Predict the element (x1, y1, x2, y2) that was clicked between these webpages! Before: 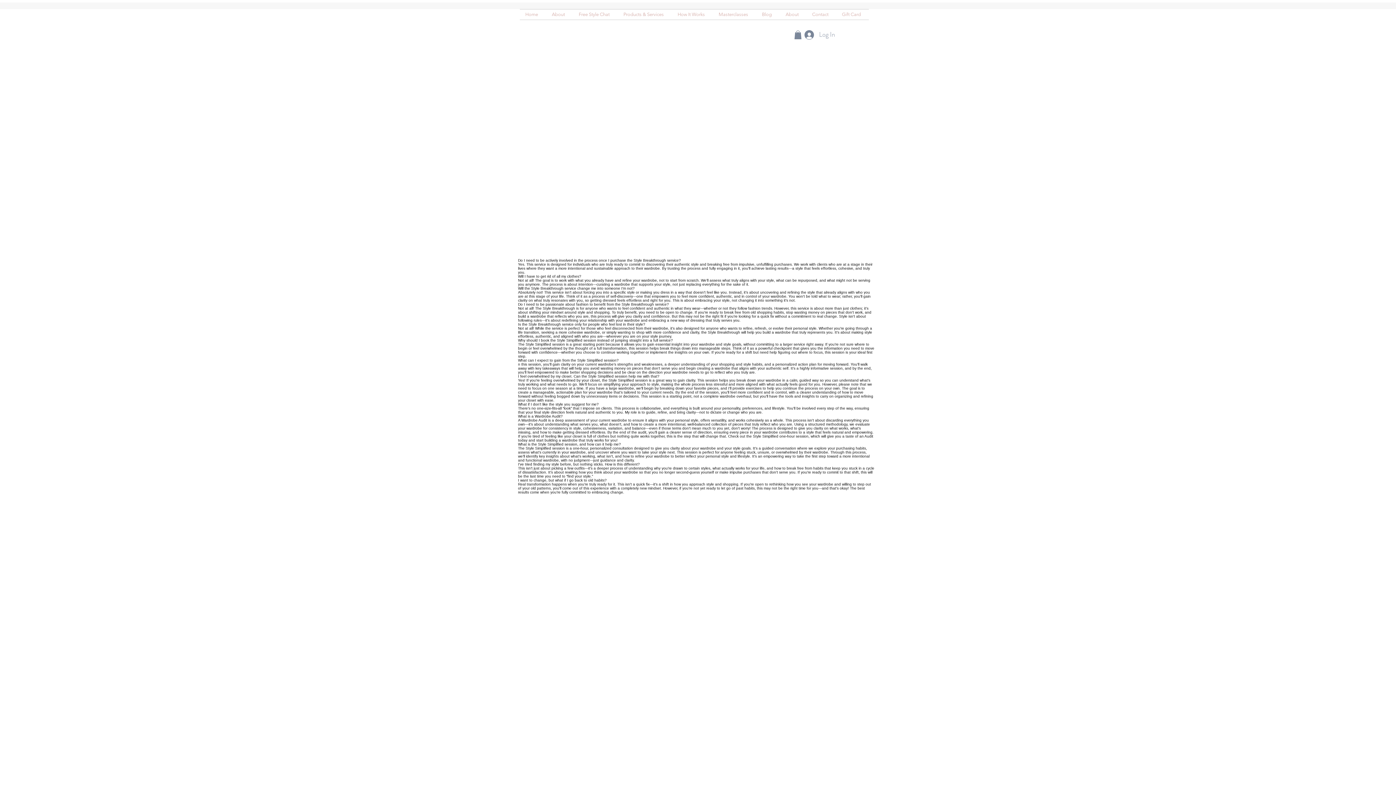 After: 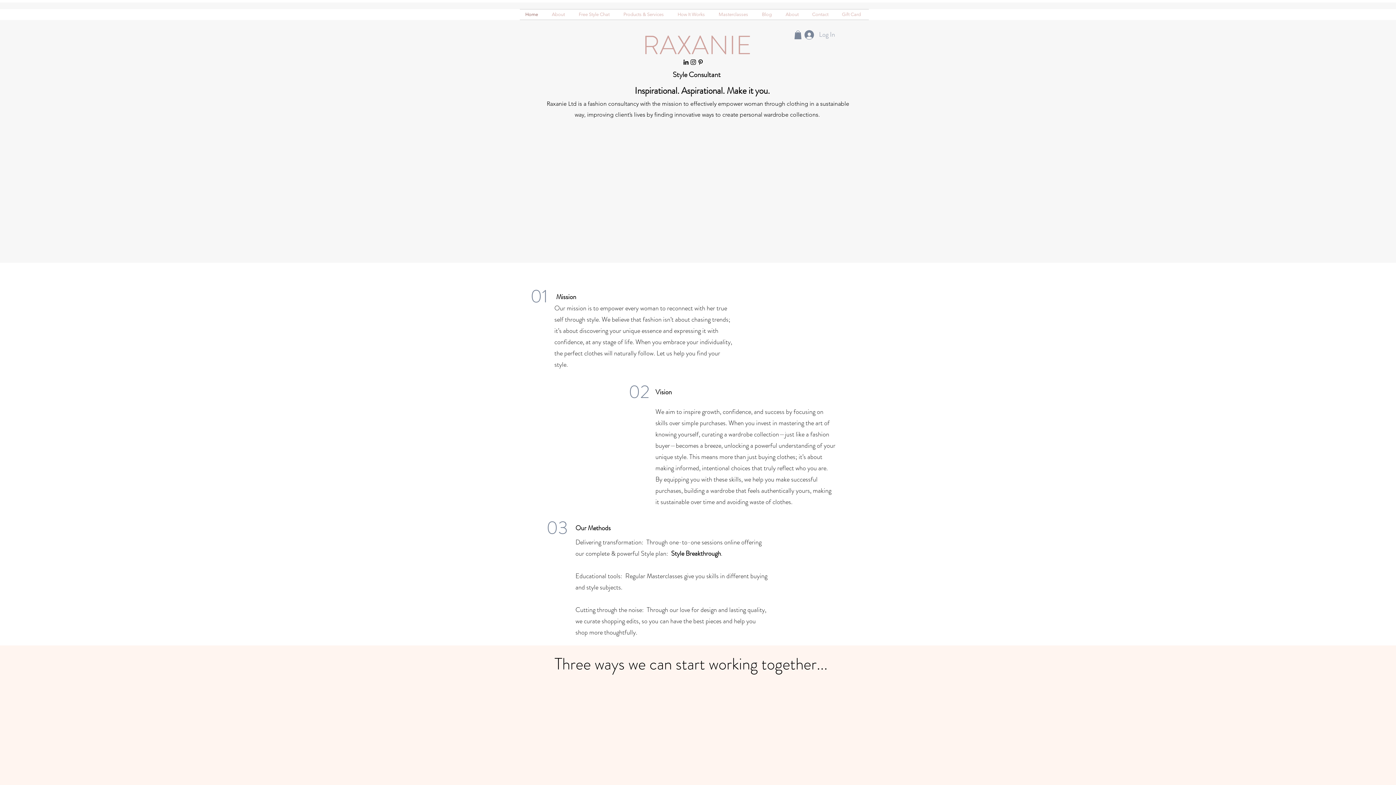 Action: bbox: (520, 9, 546, 19) label: Home